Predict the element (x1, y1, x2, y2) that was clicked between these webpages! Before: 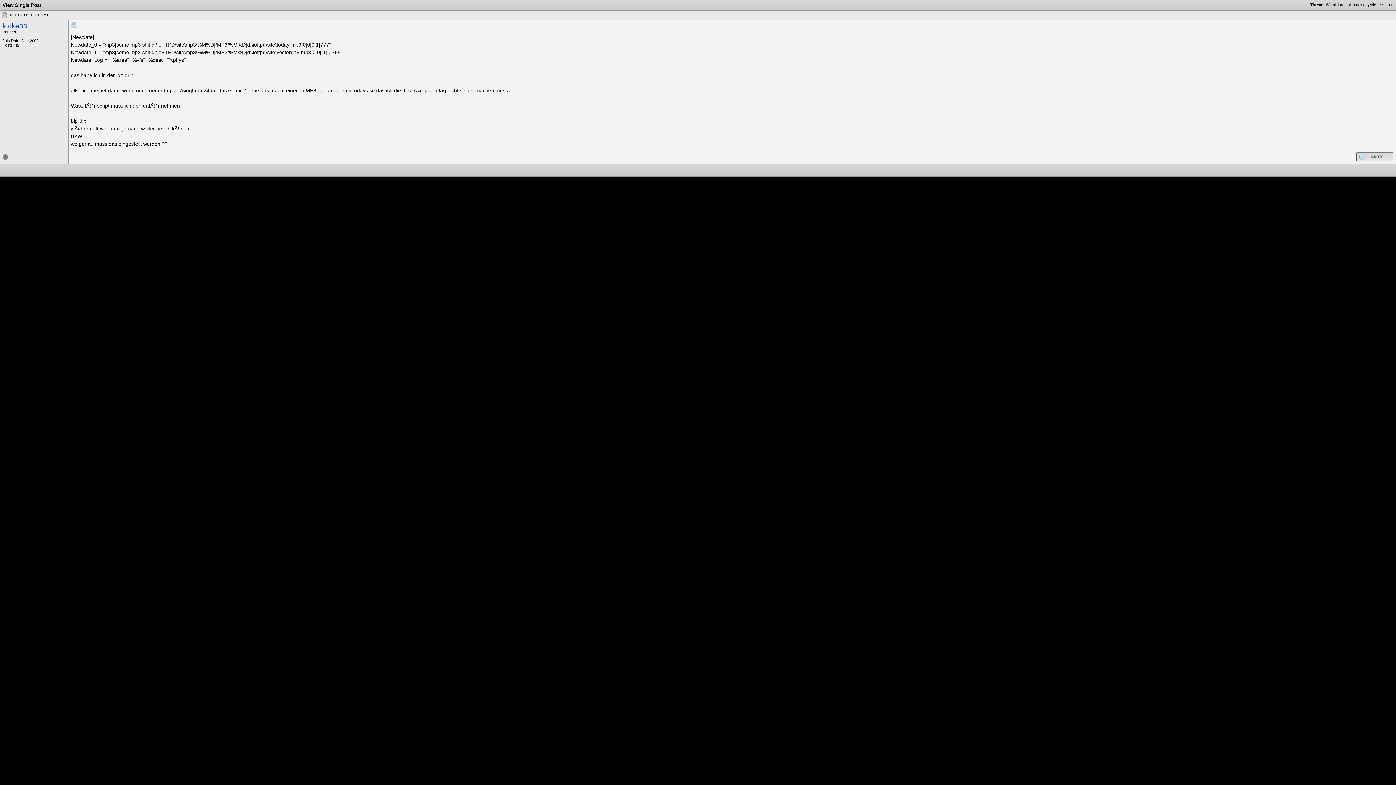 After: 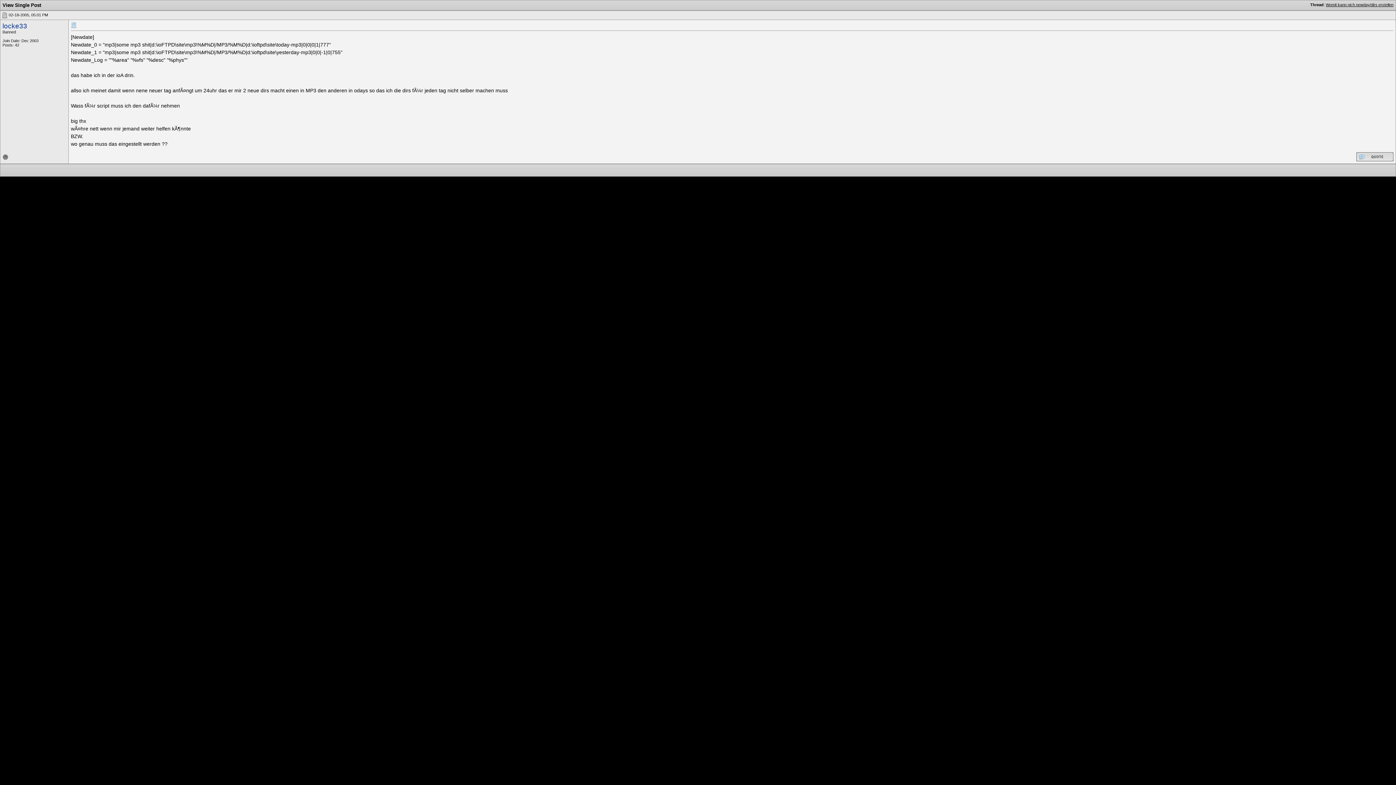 Action: bbox: (1, 12, 7, 17)